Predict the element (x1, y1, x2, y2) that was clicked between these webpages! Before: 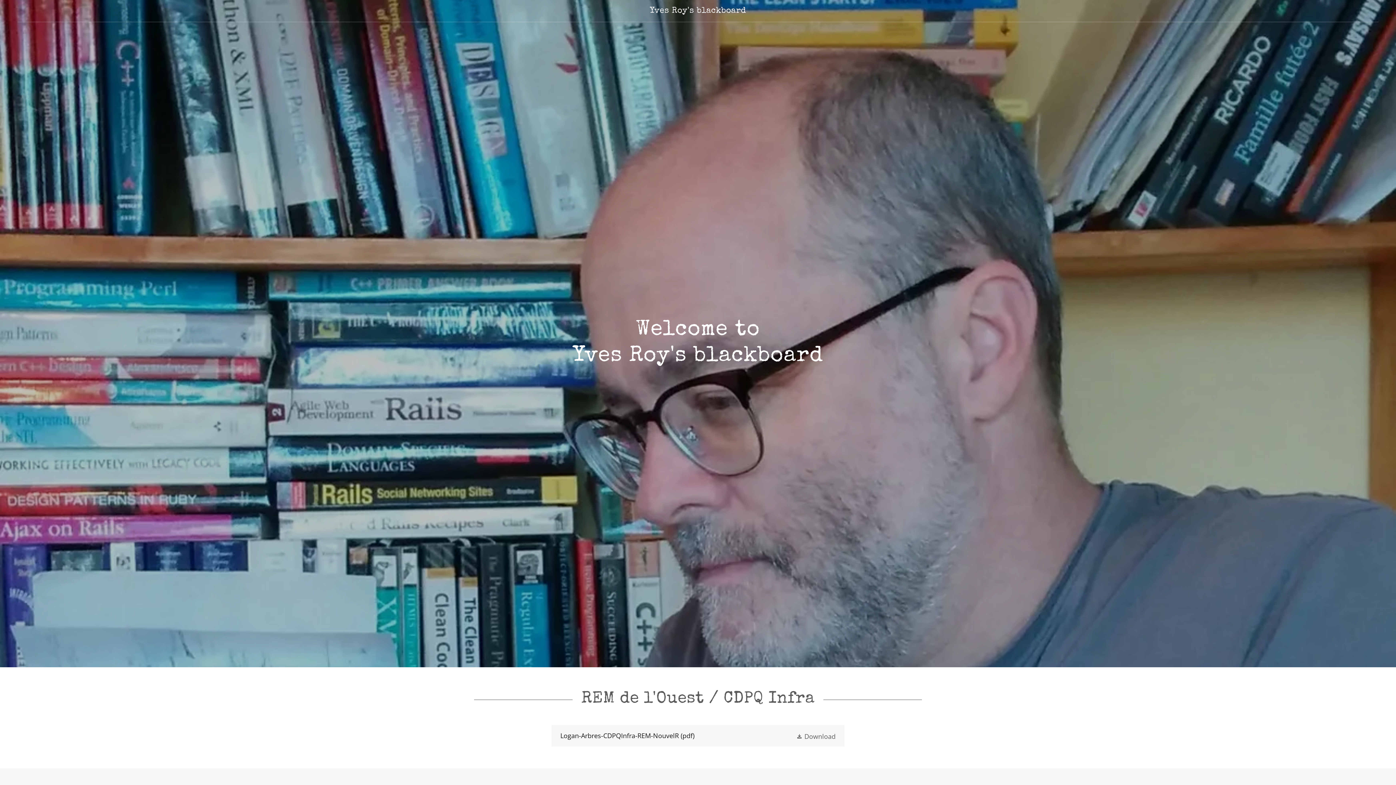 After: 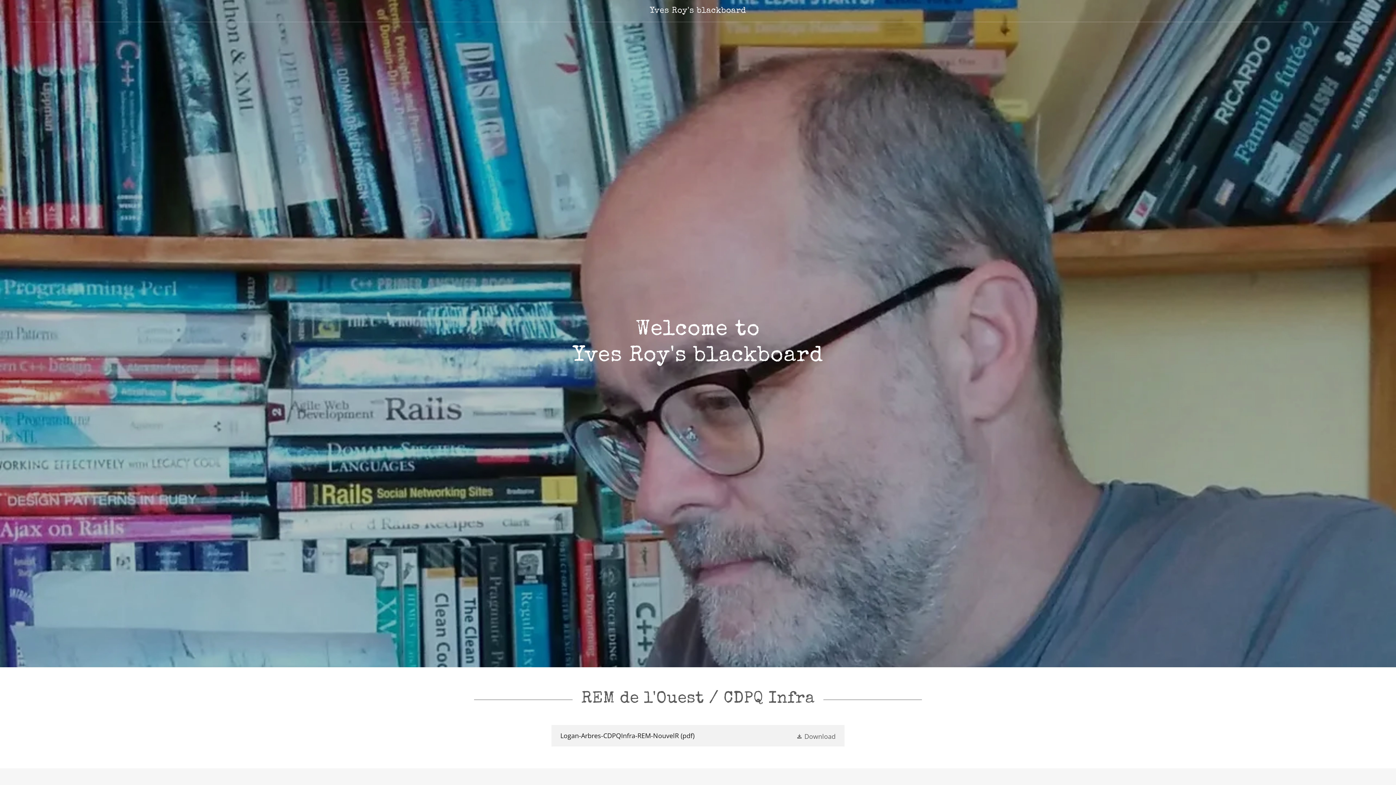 Action: bbox: (551, 725, 844, 746) label: Download Logan-Arbres-CDPQInfra-REM-NouvelR